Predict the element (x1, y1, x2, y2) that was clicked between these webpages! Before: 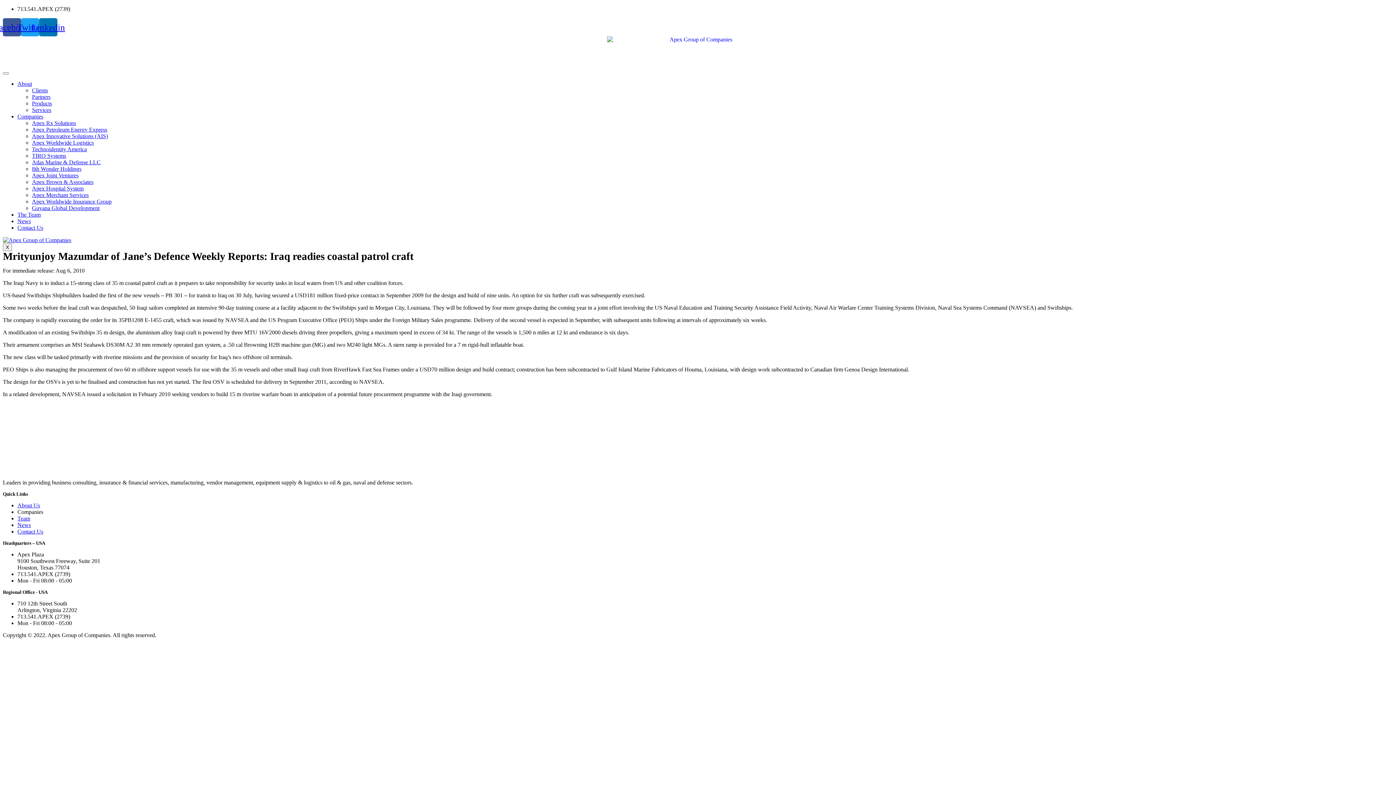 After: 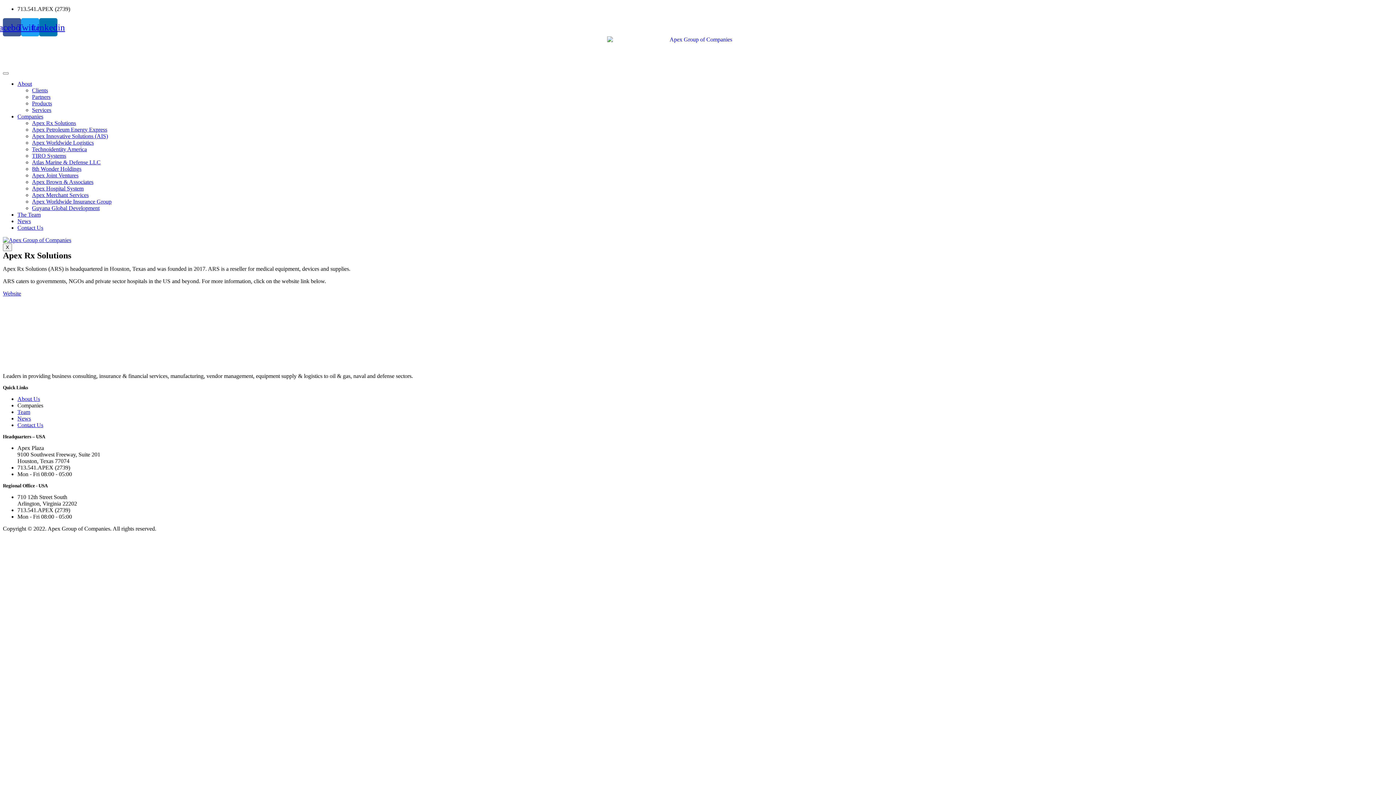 Action: bbox: (32, 120, 76, 126) label: Apex Rx Solutions